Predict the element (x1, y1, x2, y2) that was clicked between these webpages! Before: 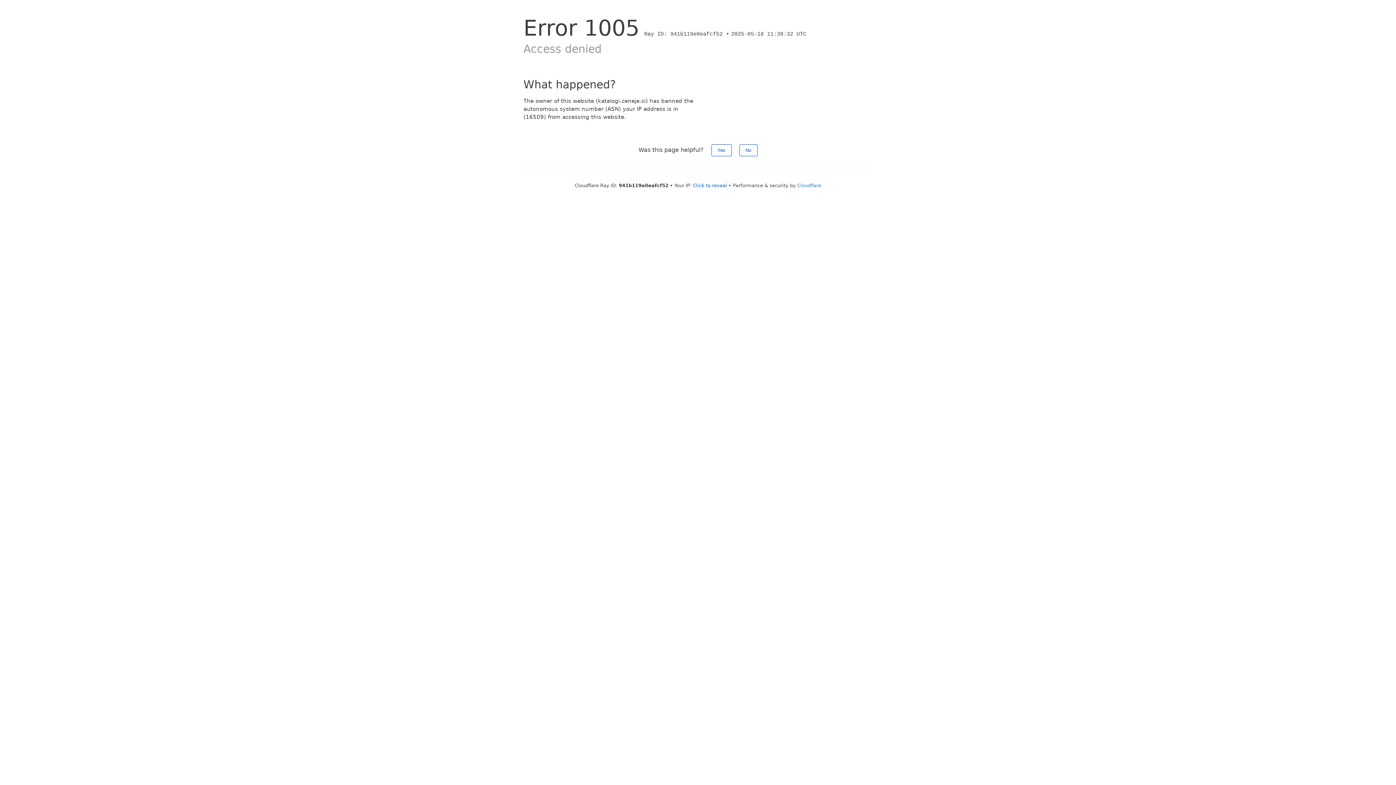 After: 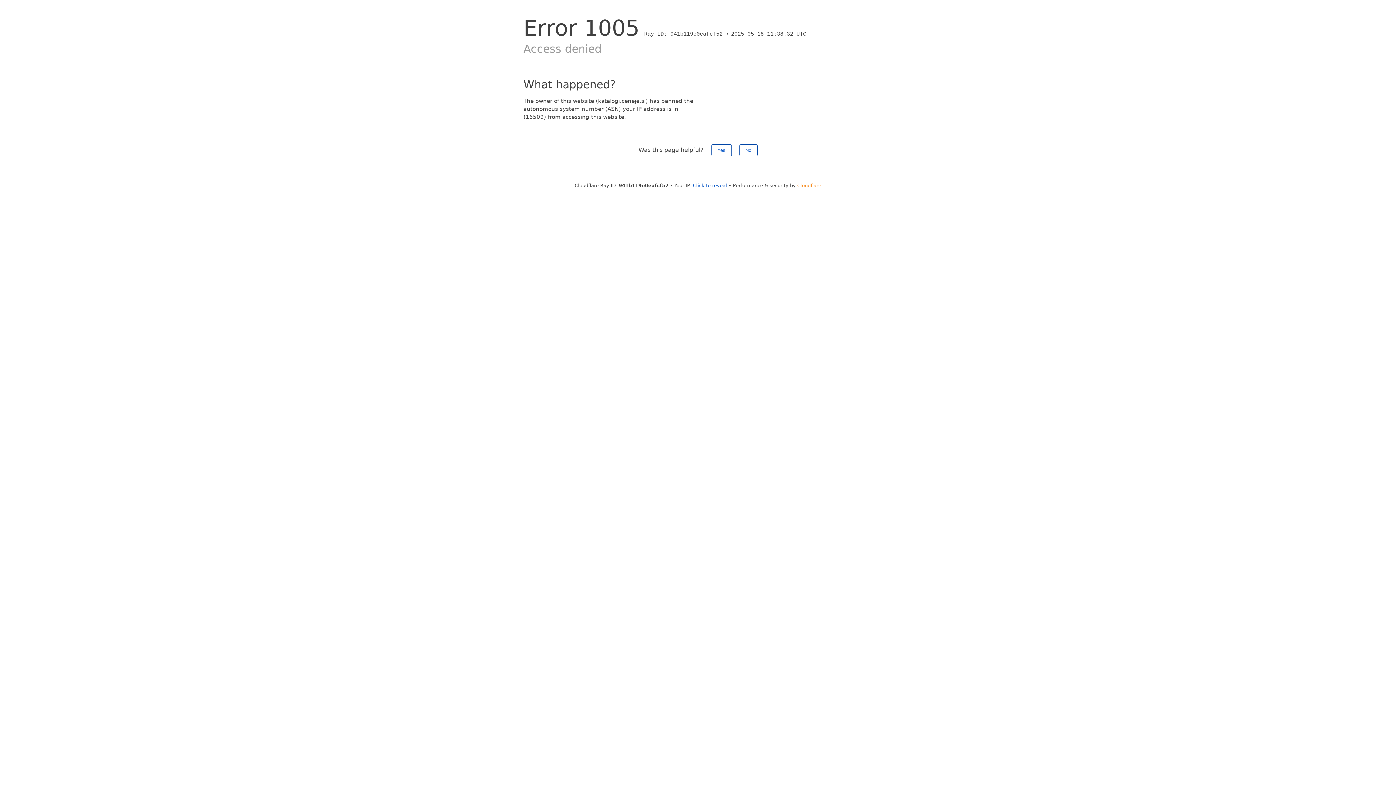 Action: label: Cloudflare bbox: (797, 182, 821, 188)